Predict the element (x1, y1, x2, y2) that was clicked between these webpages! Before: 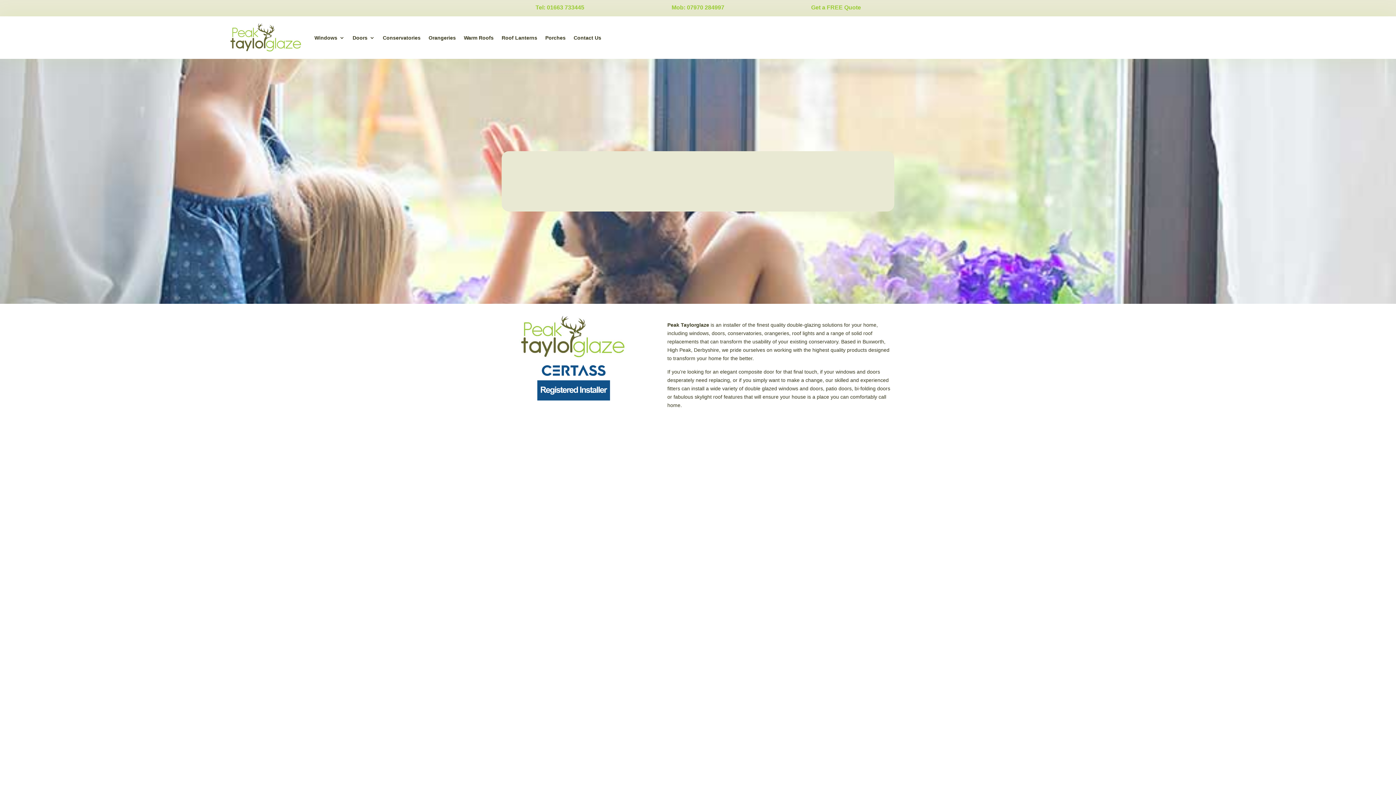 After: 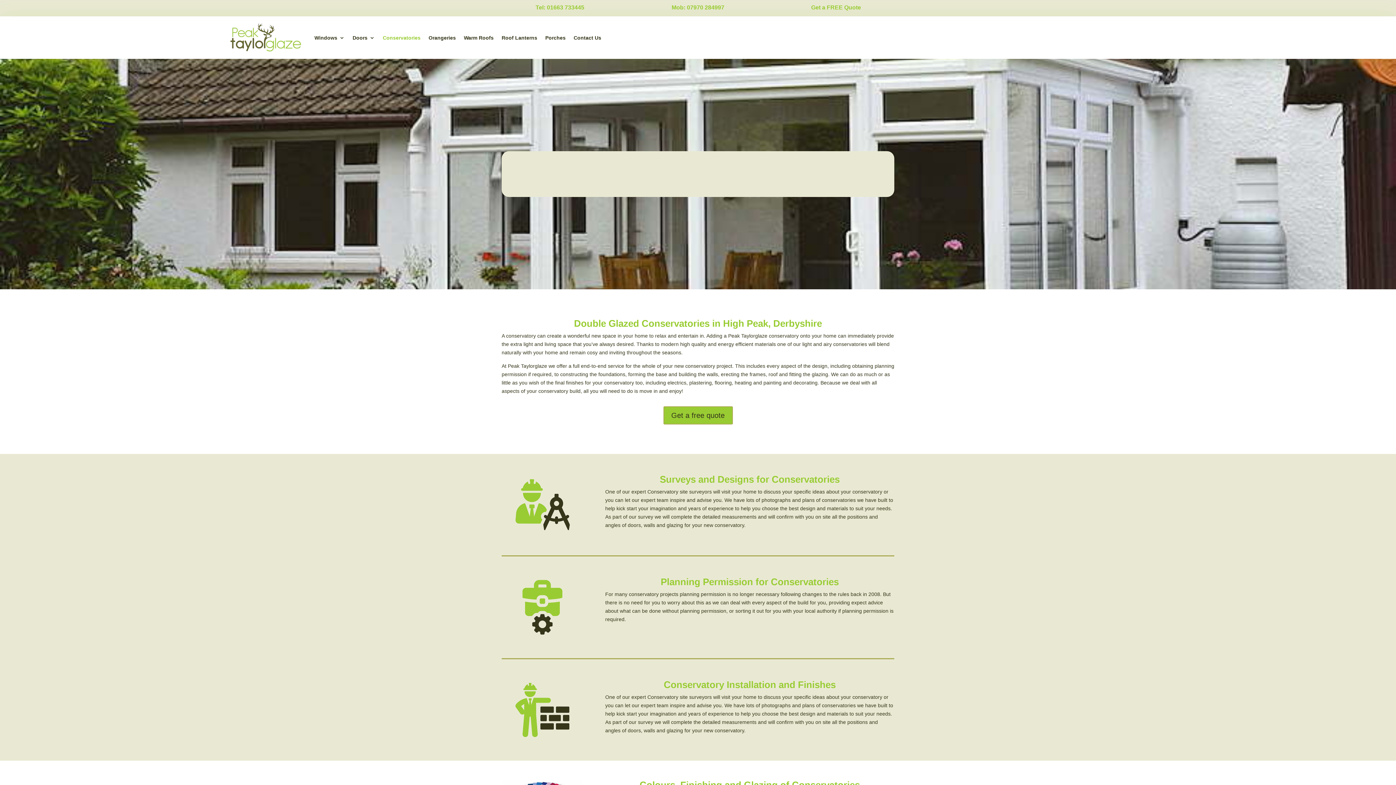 Action: bbox: (322, 596, 375, 614) label: Learn More